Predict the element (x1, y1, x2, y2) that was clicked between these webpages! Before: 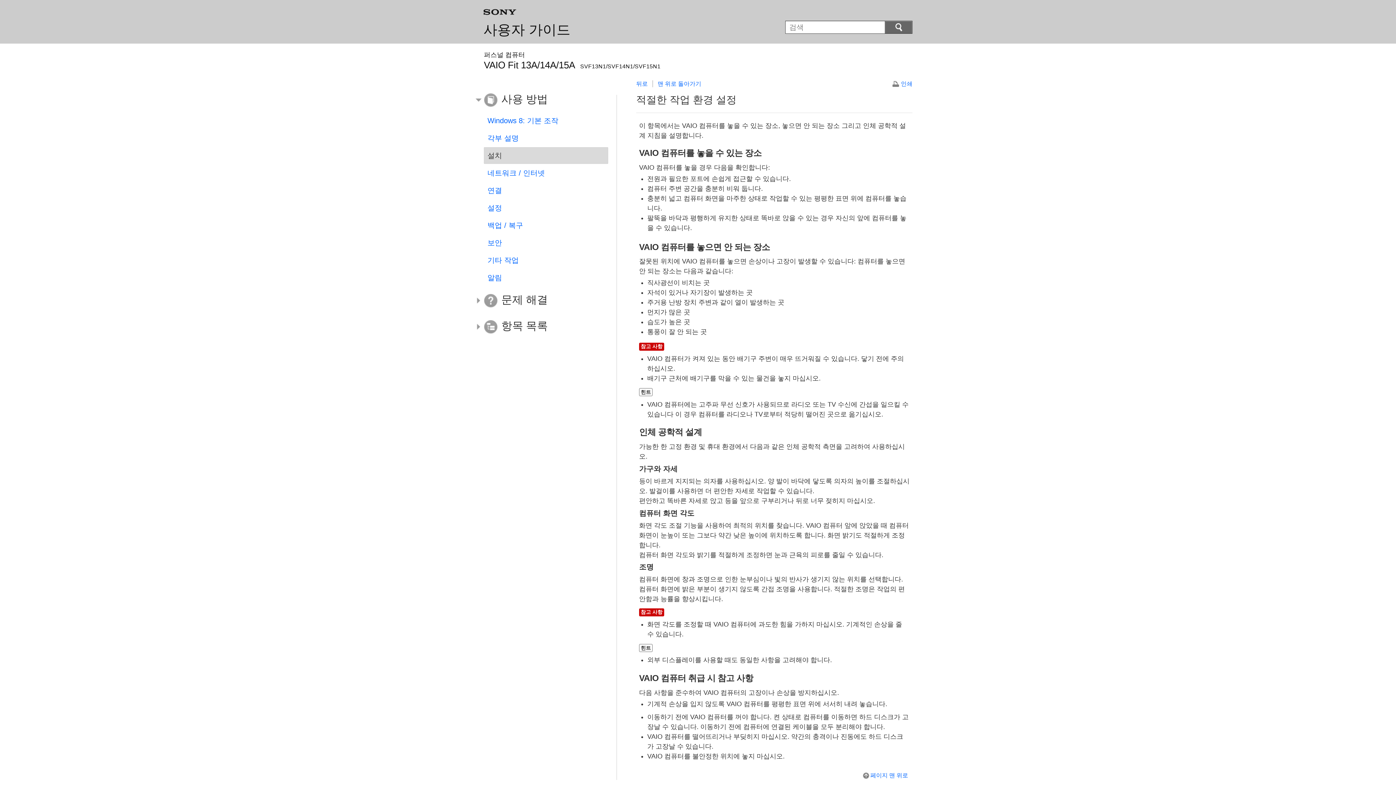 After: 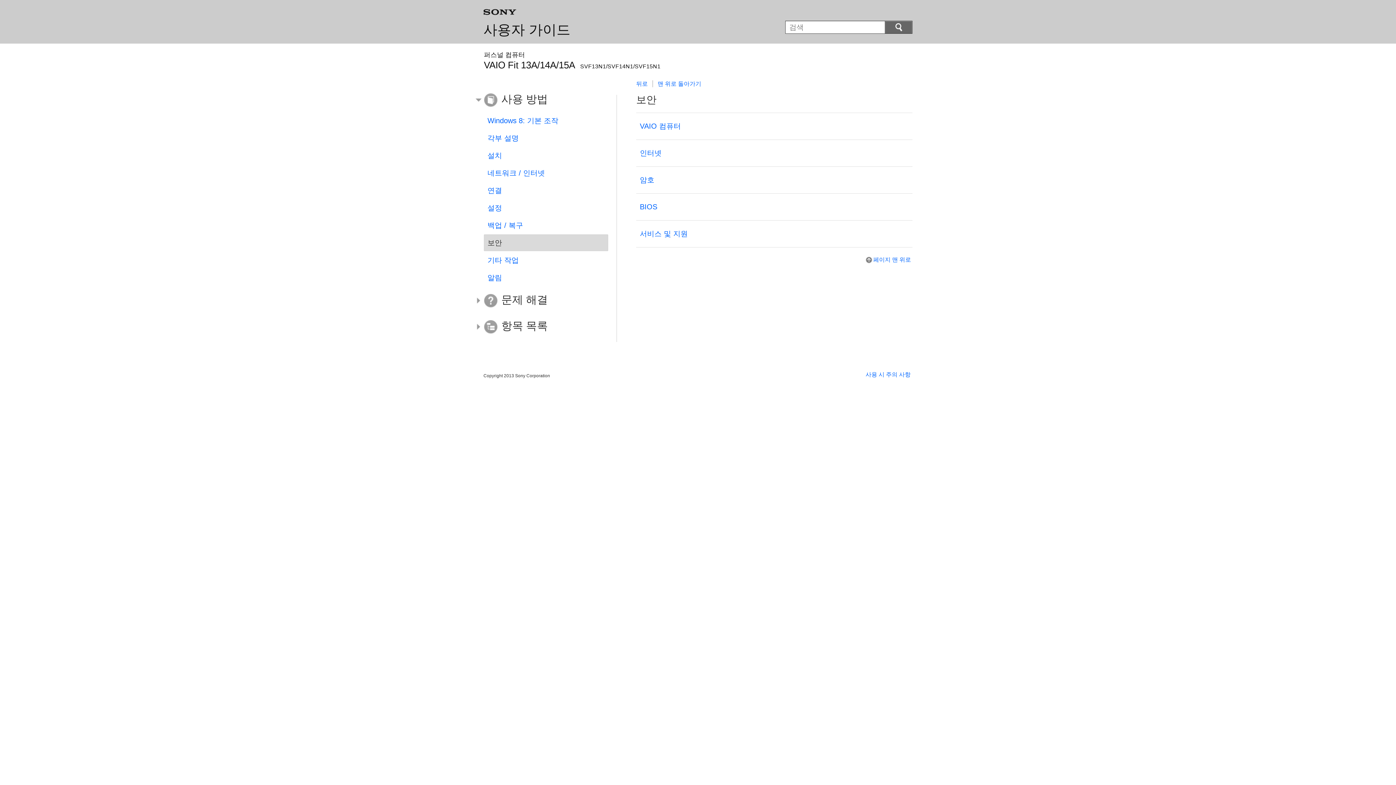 Action: label: 보안 bbox: (484, 234, 608, 251)